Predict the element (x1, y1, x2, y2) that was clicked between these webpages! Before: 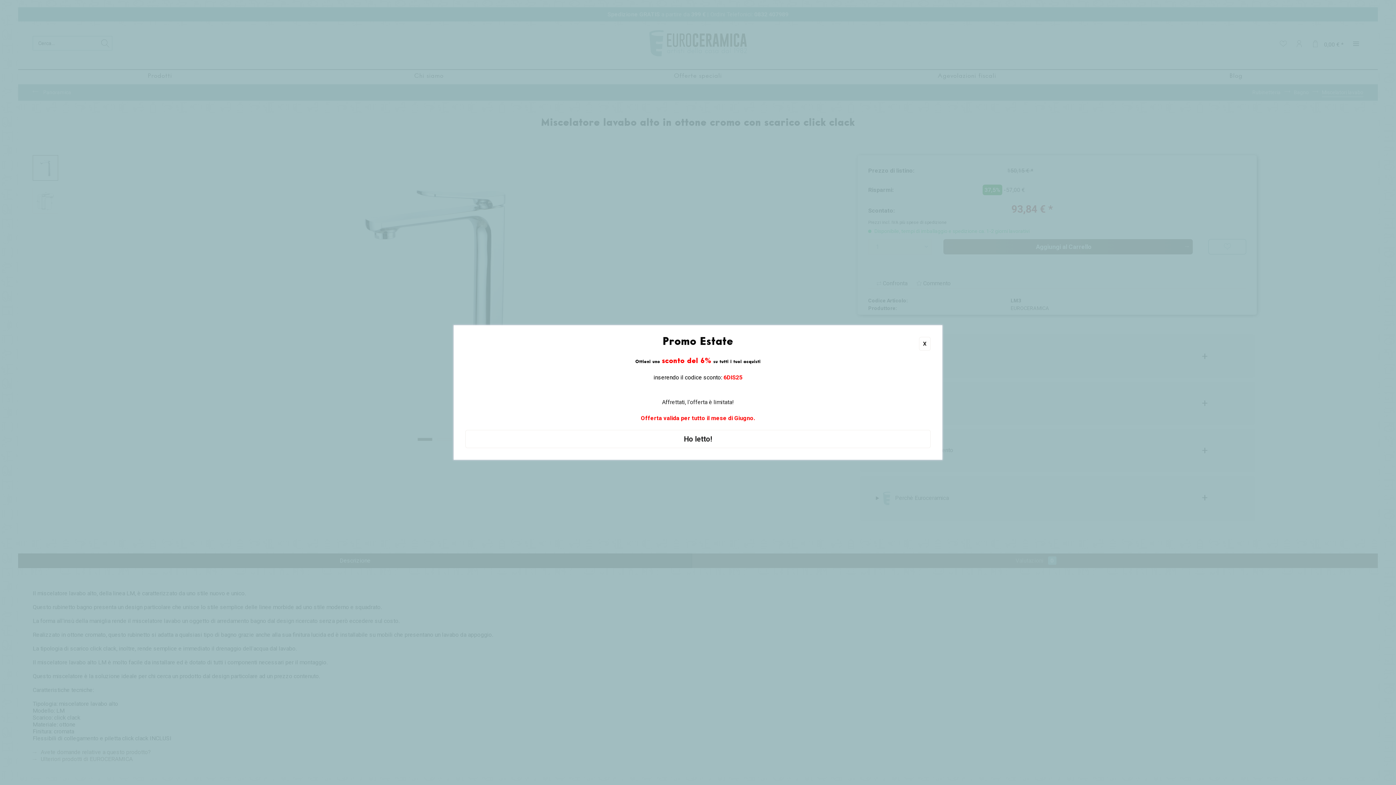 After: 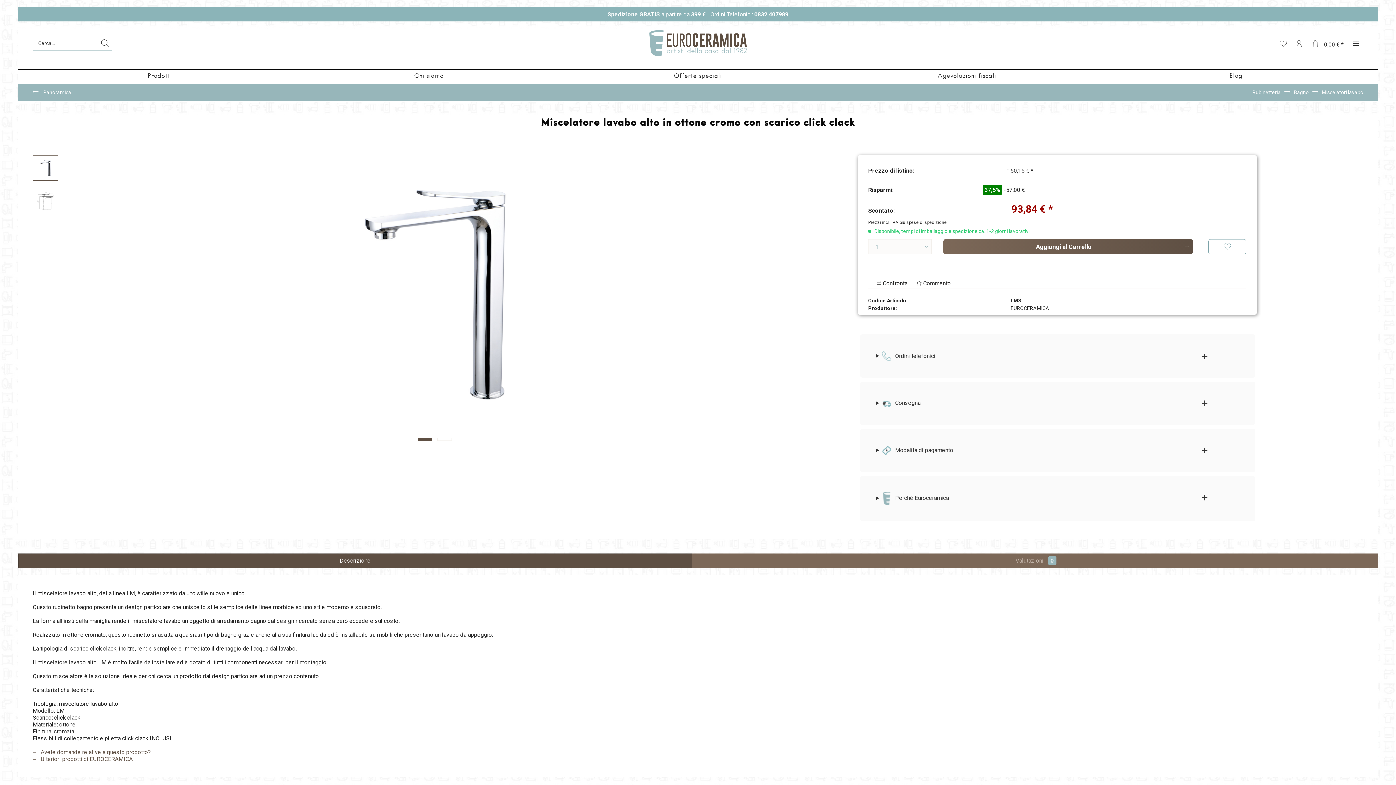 Action: label: X bbox: (919, 337, 930, 350)